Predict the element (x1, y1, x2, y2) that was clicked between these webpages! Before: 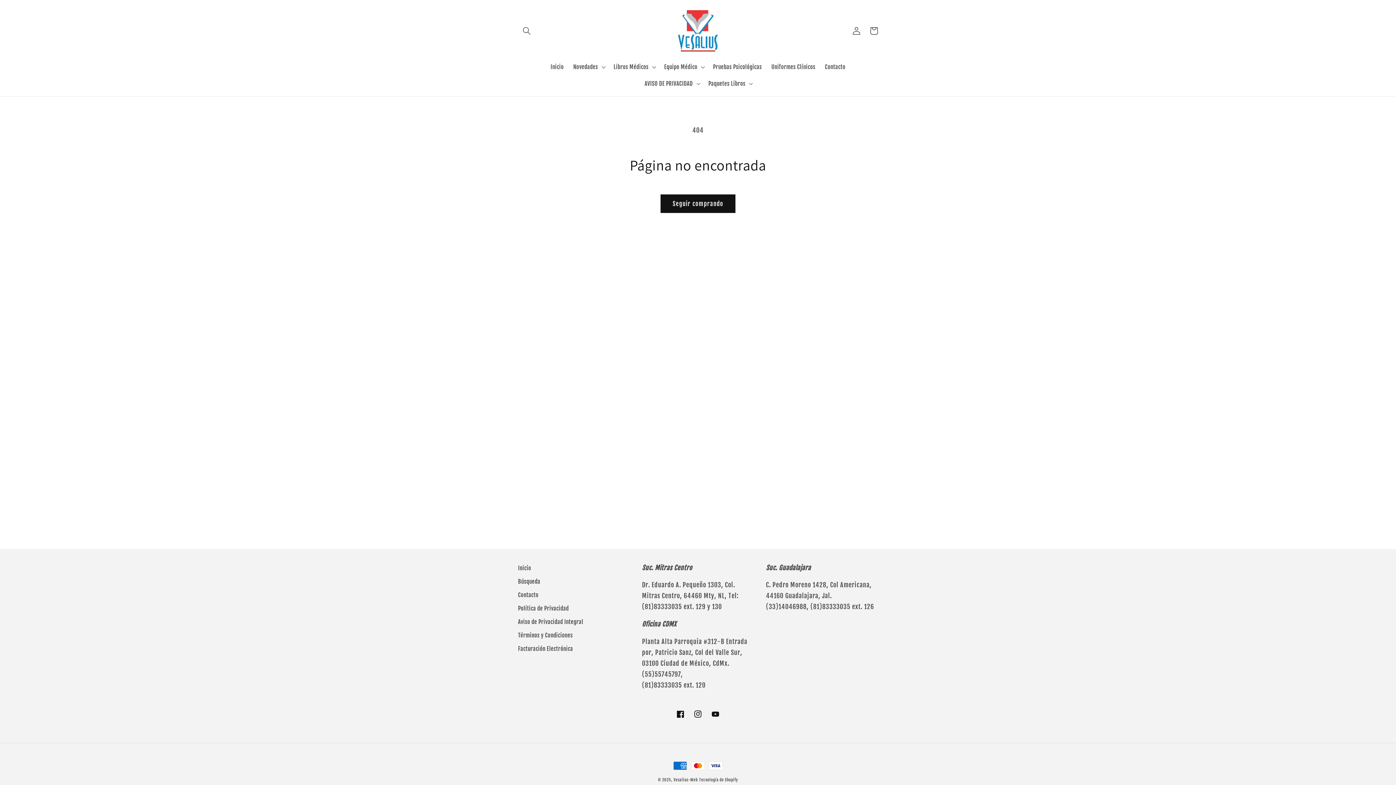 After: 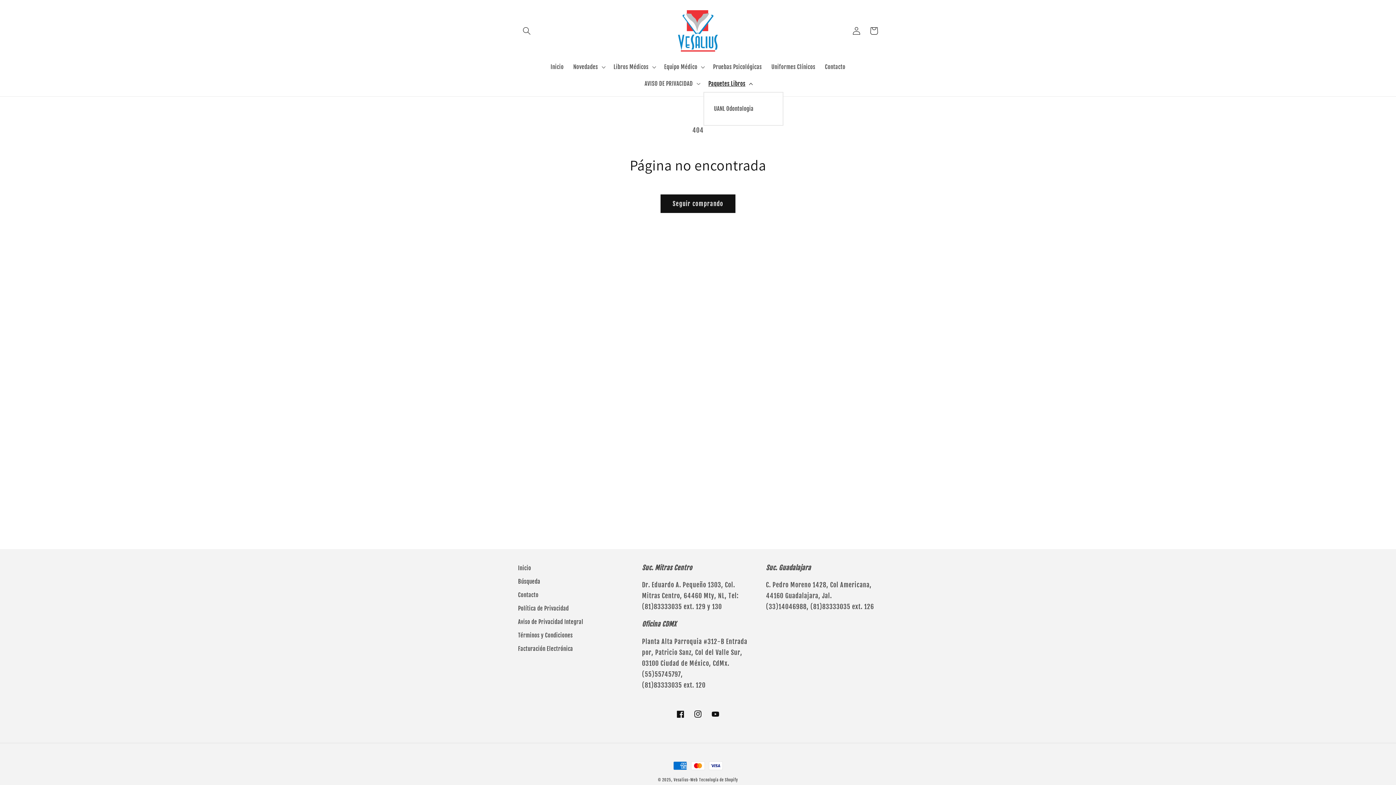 Action: bbox: (703, 75, 756, 91) label: Paquetes Libros